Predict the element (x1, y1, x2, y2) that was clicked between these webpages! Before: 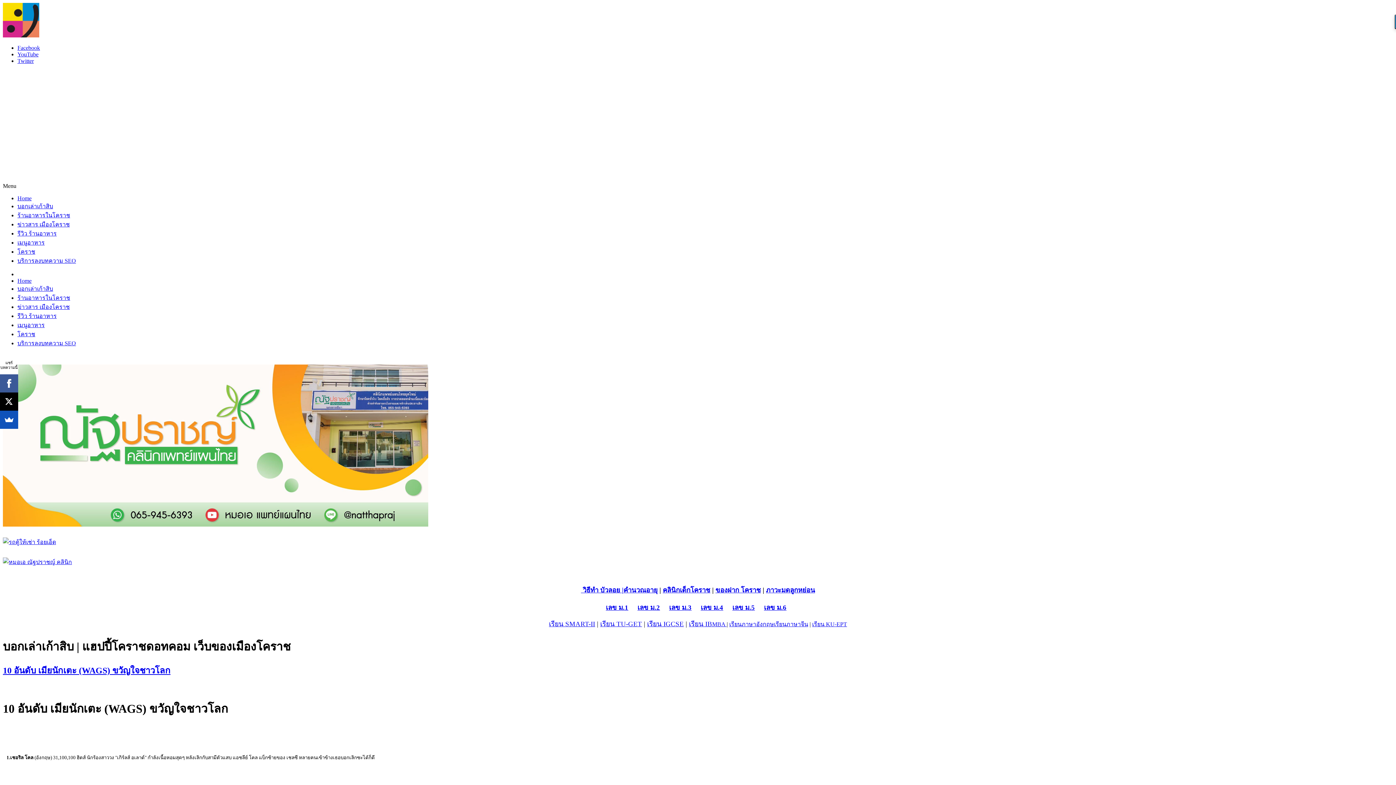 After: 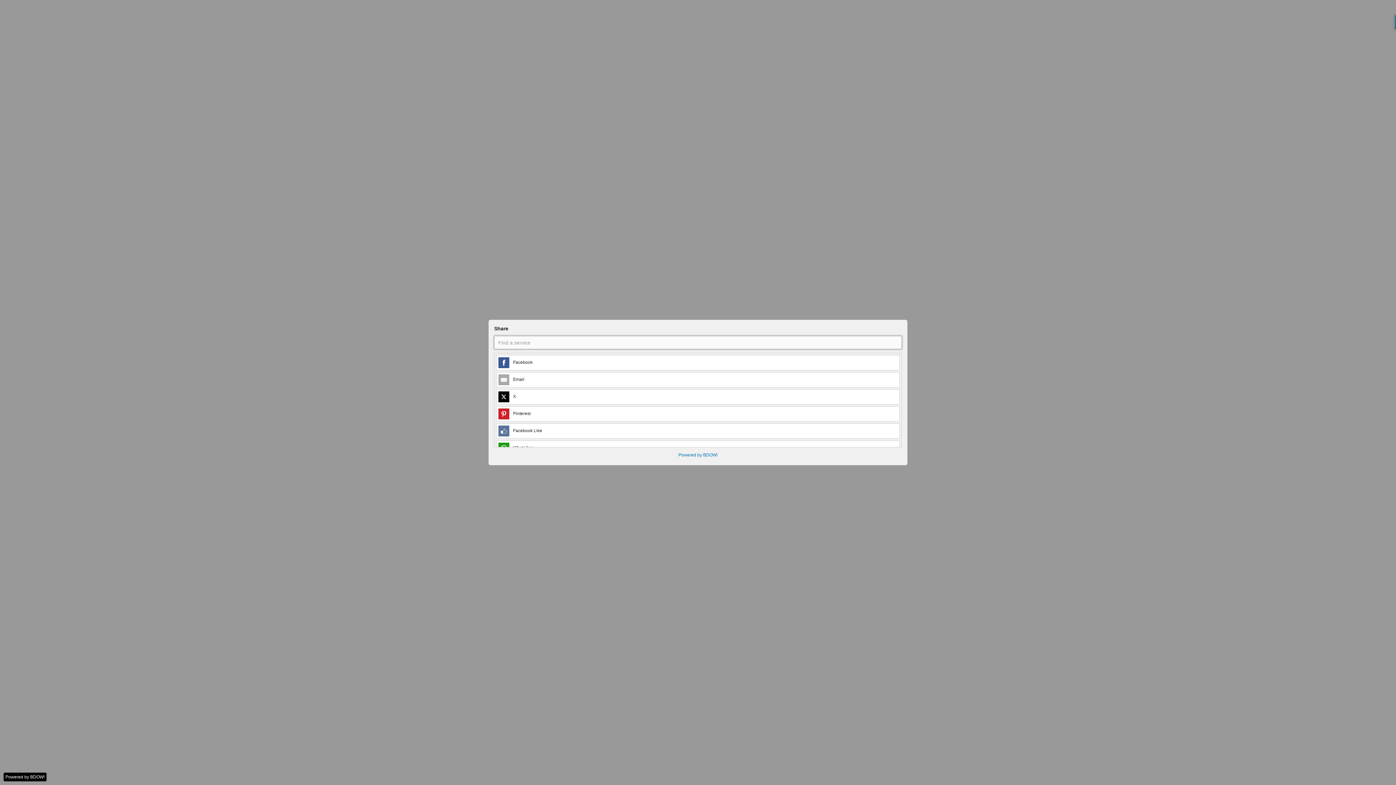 Action: bbox: (0, 410, 18, 429)